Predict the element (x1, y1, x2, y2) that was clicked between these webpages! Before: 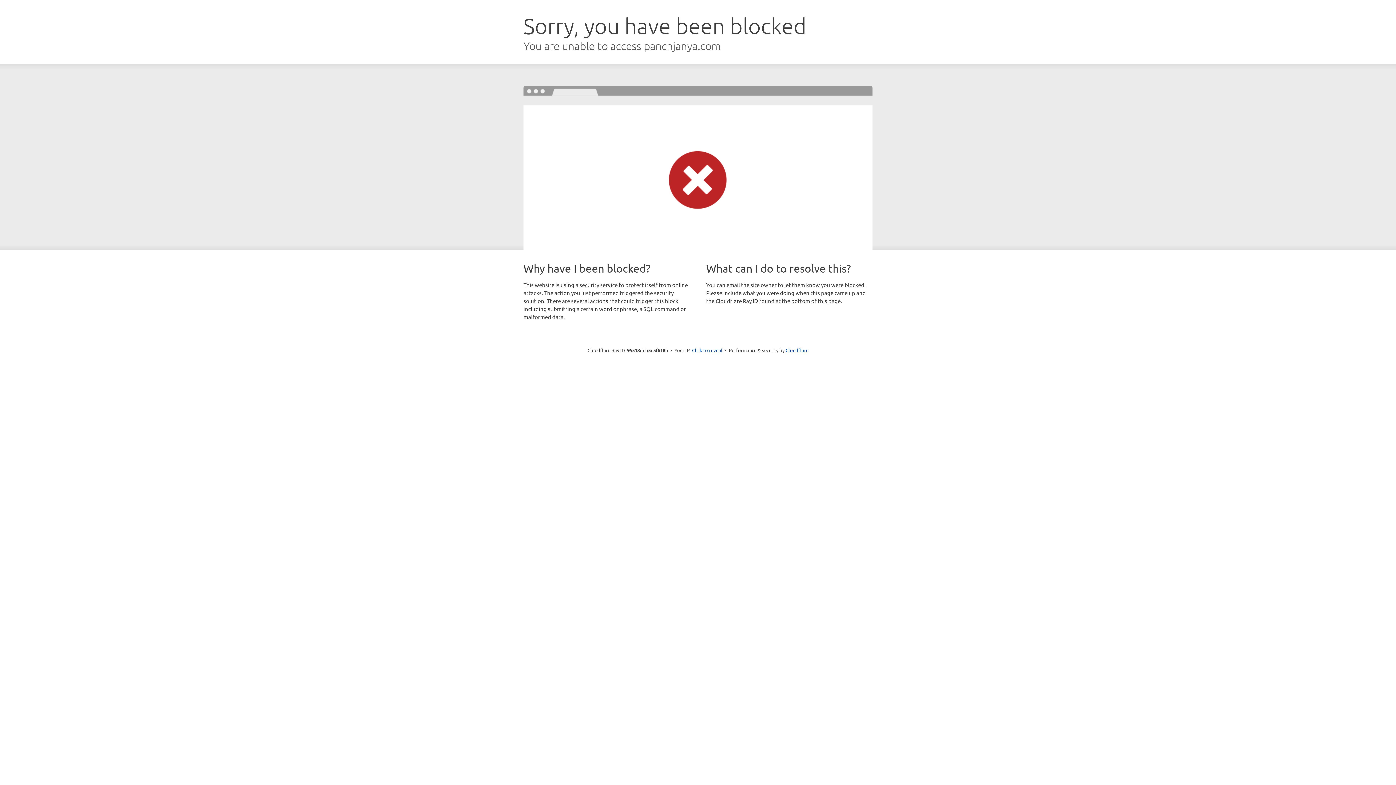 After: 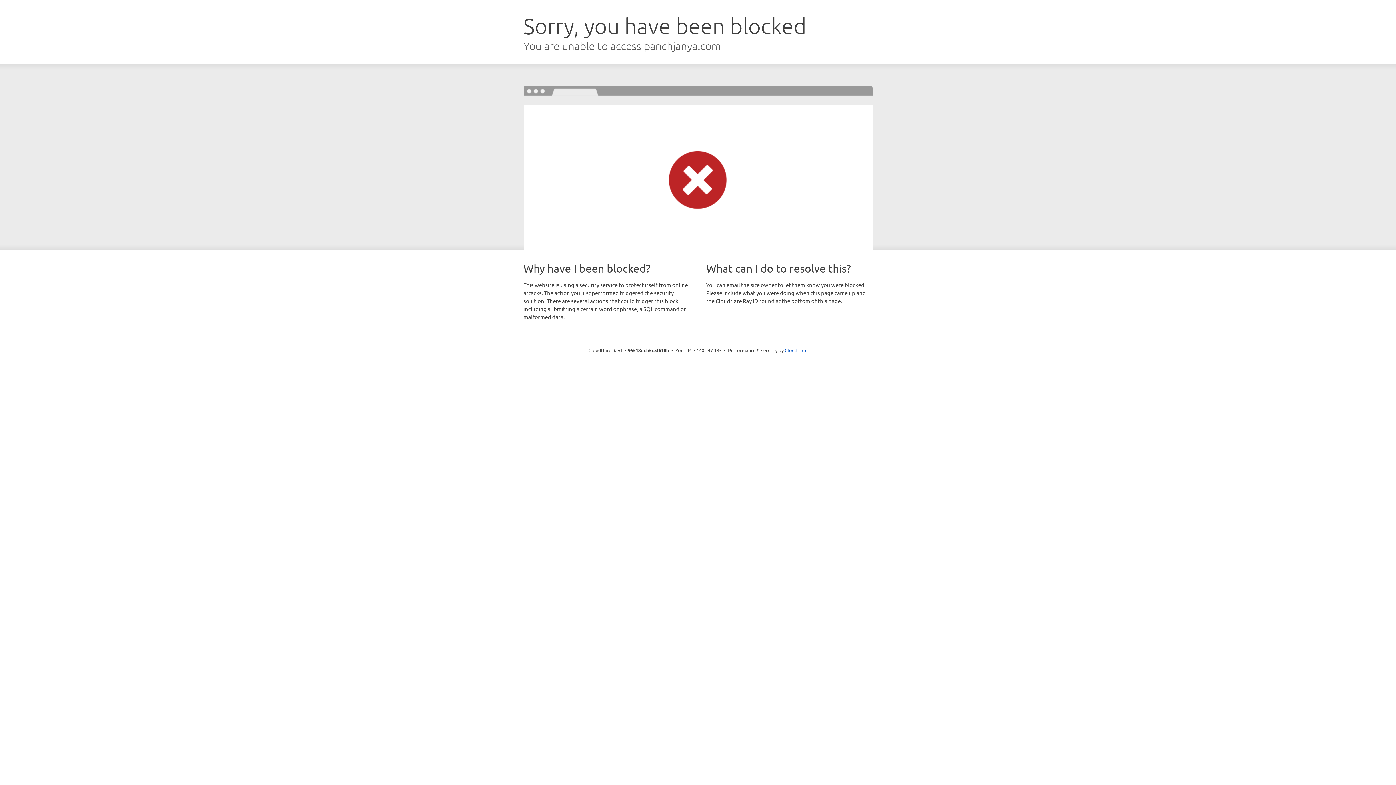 Action: label: Click to reveal bbox: (692, 346, 722, 353)